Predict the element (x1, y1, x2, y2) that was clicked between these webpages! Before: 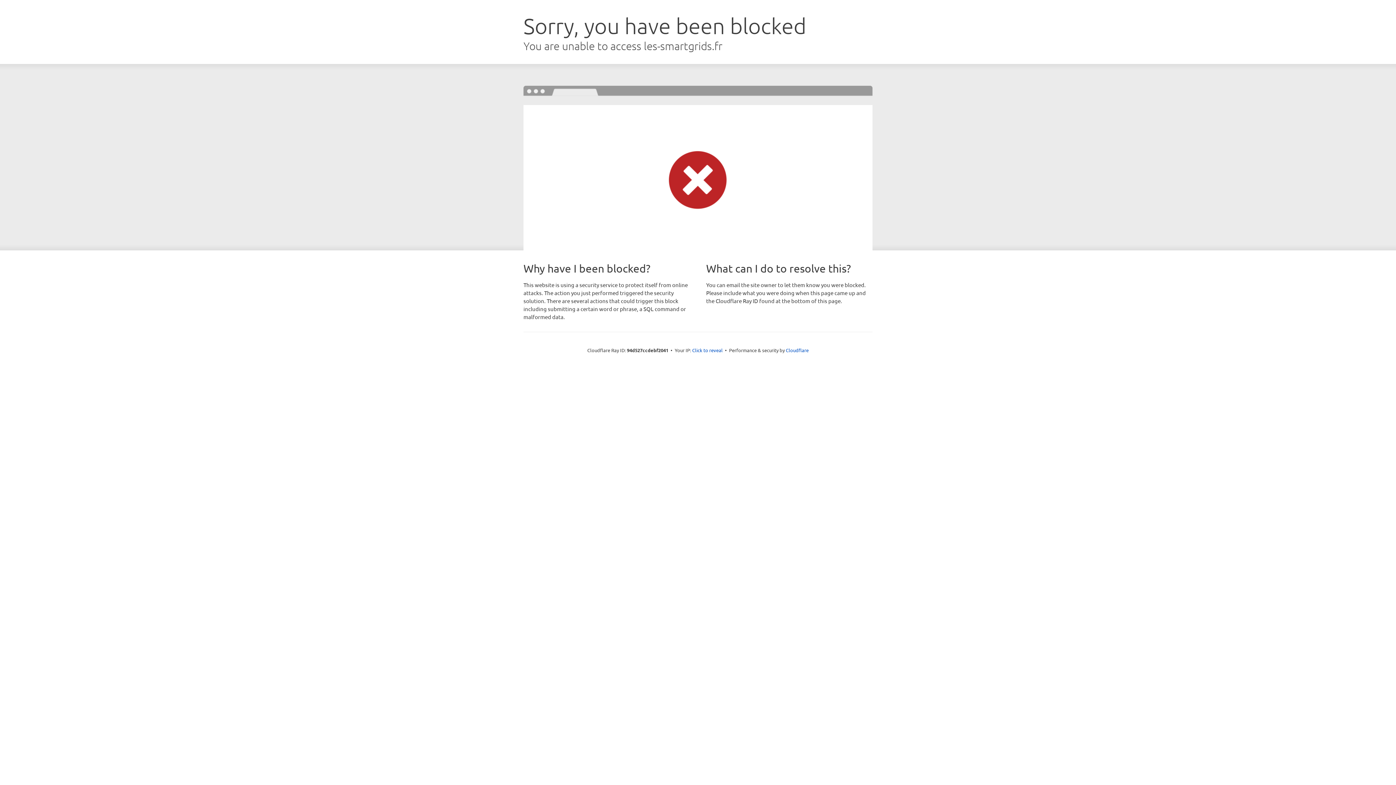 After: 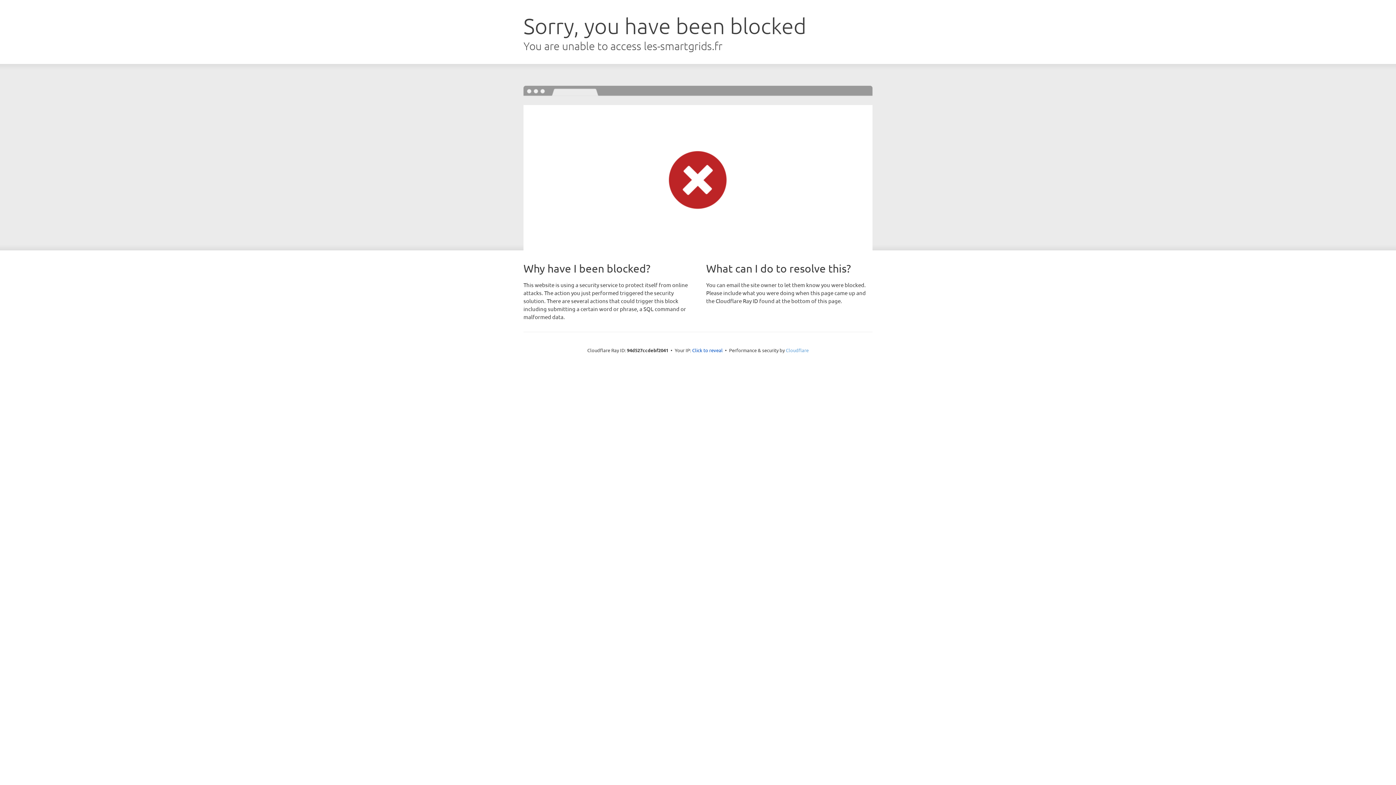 Action: label: Cloudflare bbox: (786, 347, 808, 353)